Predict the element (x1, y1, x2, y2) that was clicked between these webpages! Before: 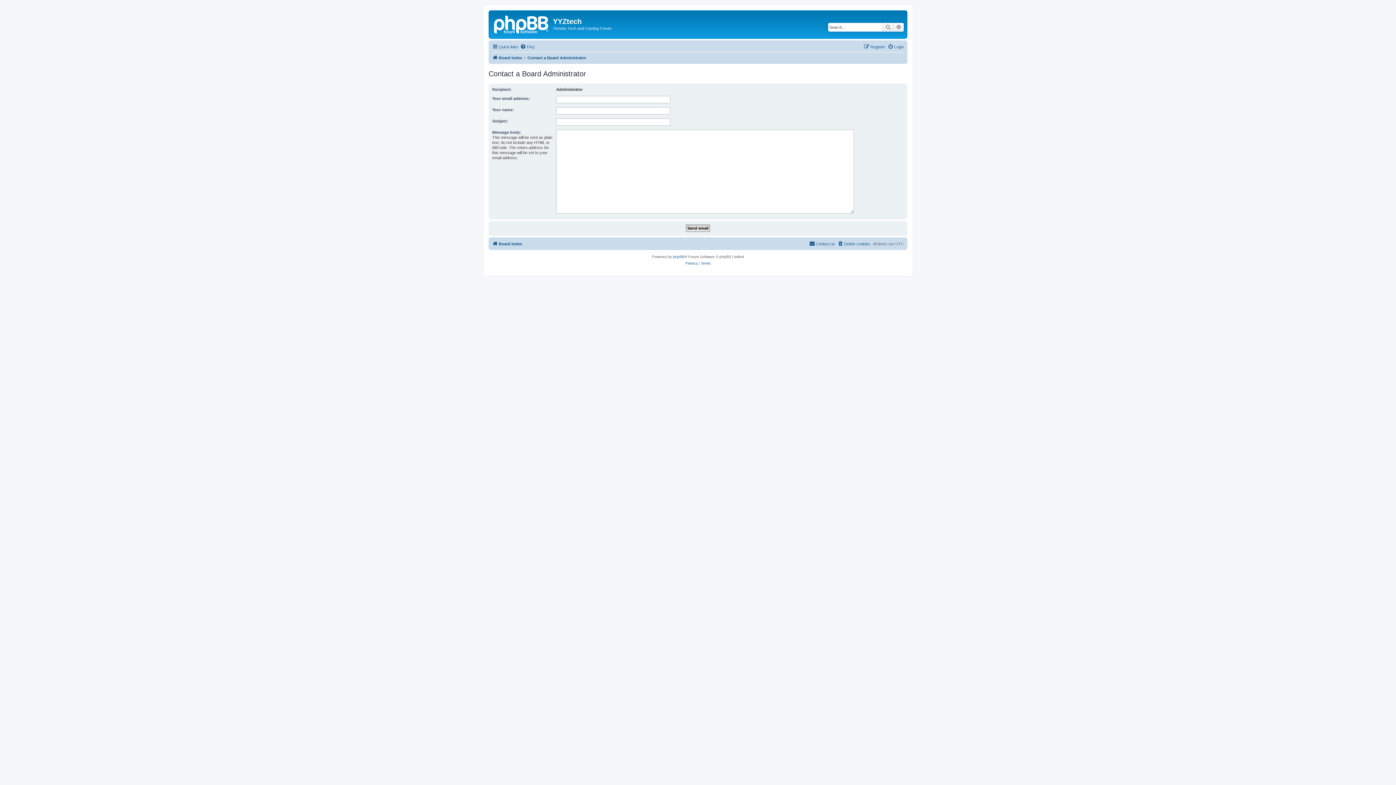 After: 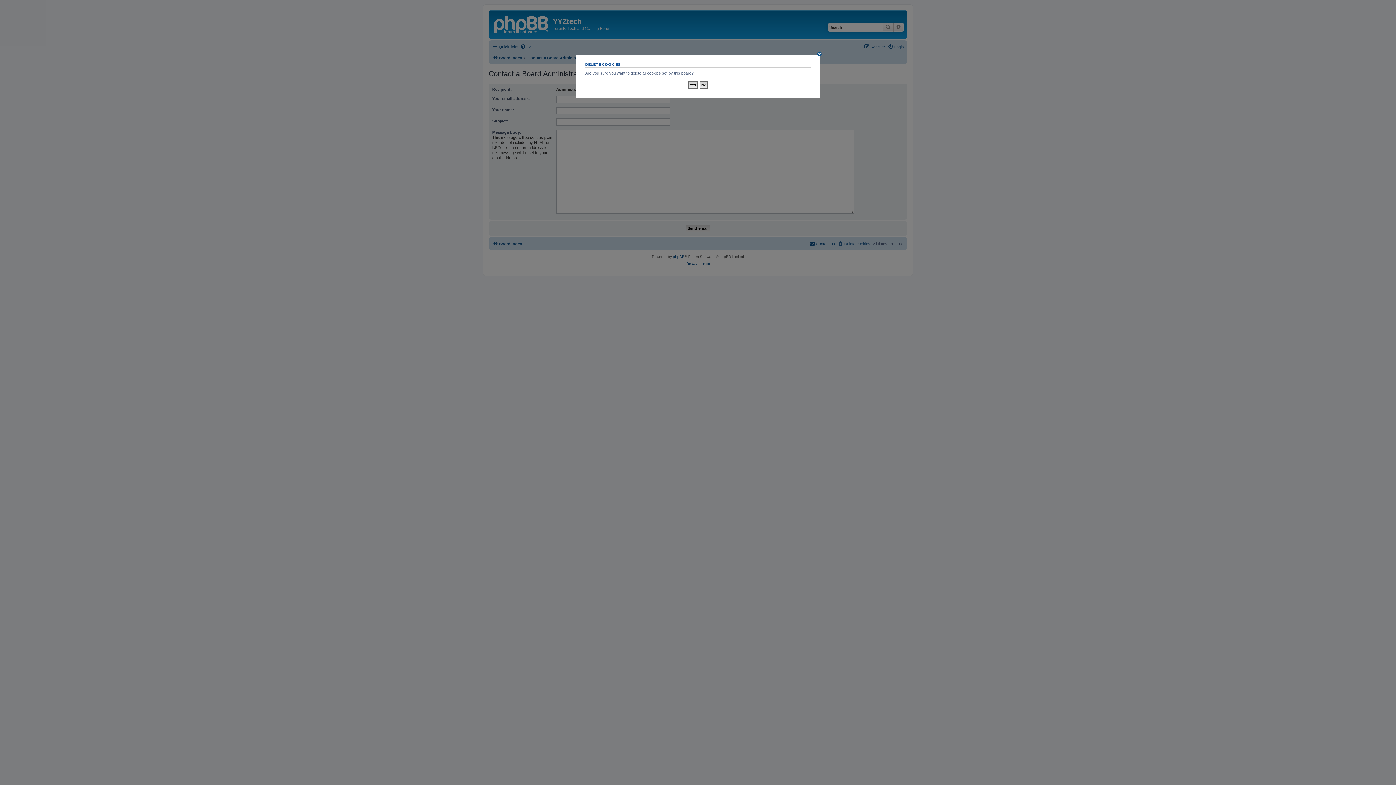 Action: bbox: (837, 239, 870, 248) label: Delete cookies